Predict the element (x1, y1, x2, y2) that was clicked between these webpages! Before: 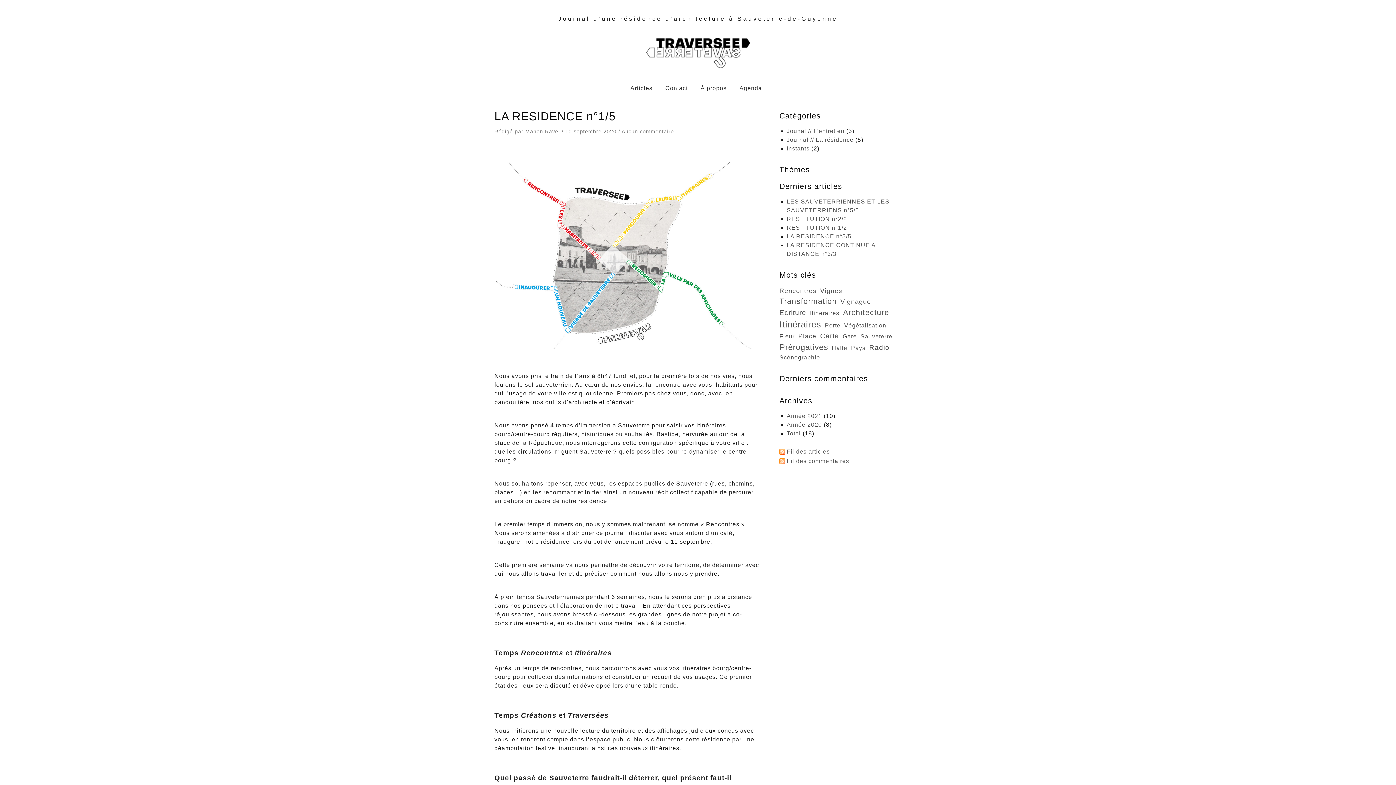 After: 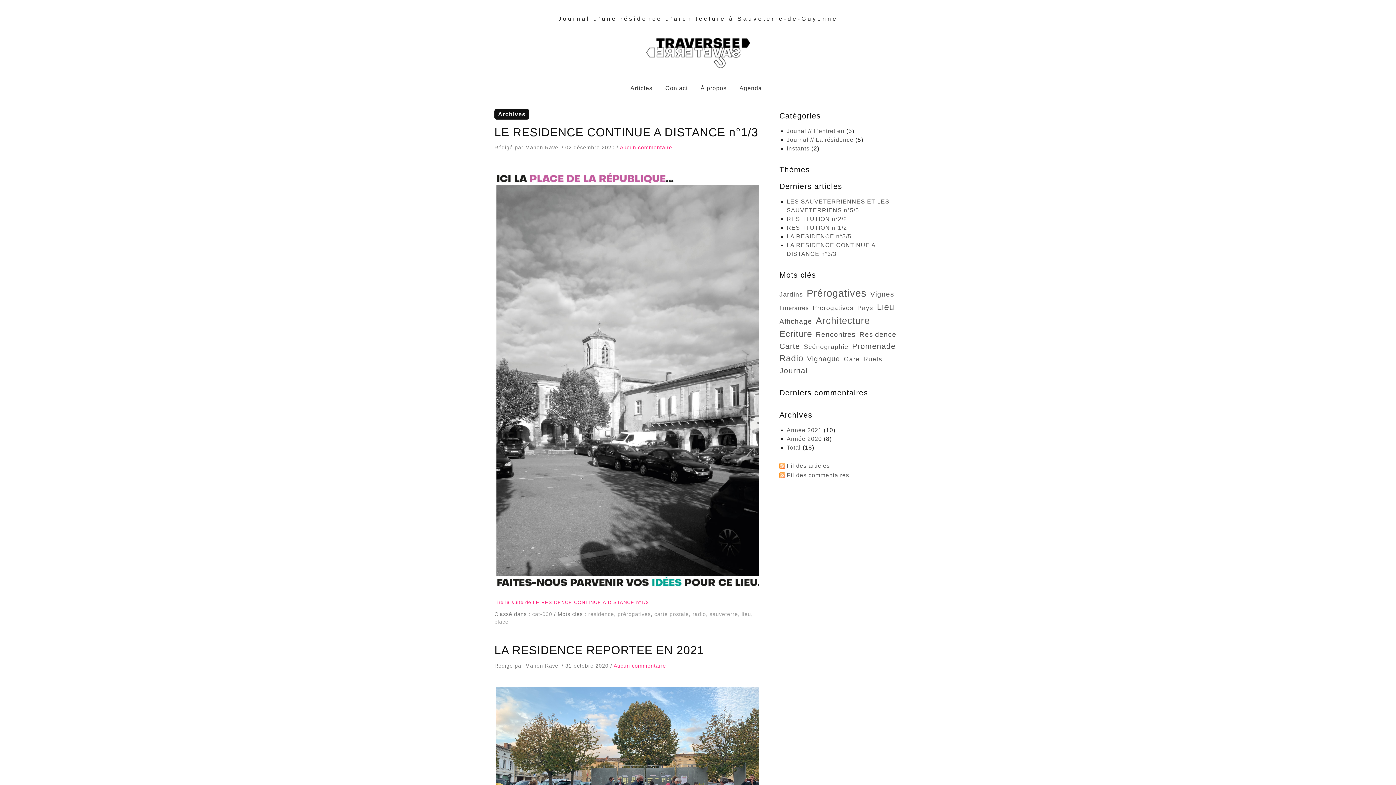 Action: bbox: (786, 421, 822, 428) label: Année 2020